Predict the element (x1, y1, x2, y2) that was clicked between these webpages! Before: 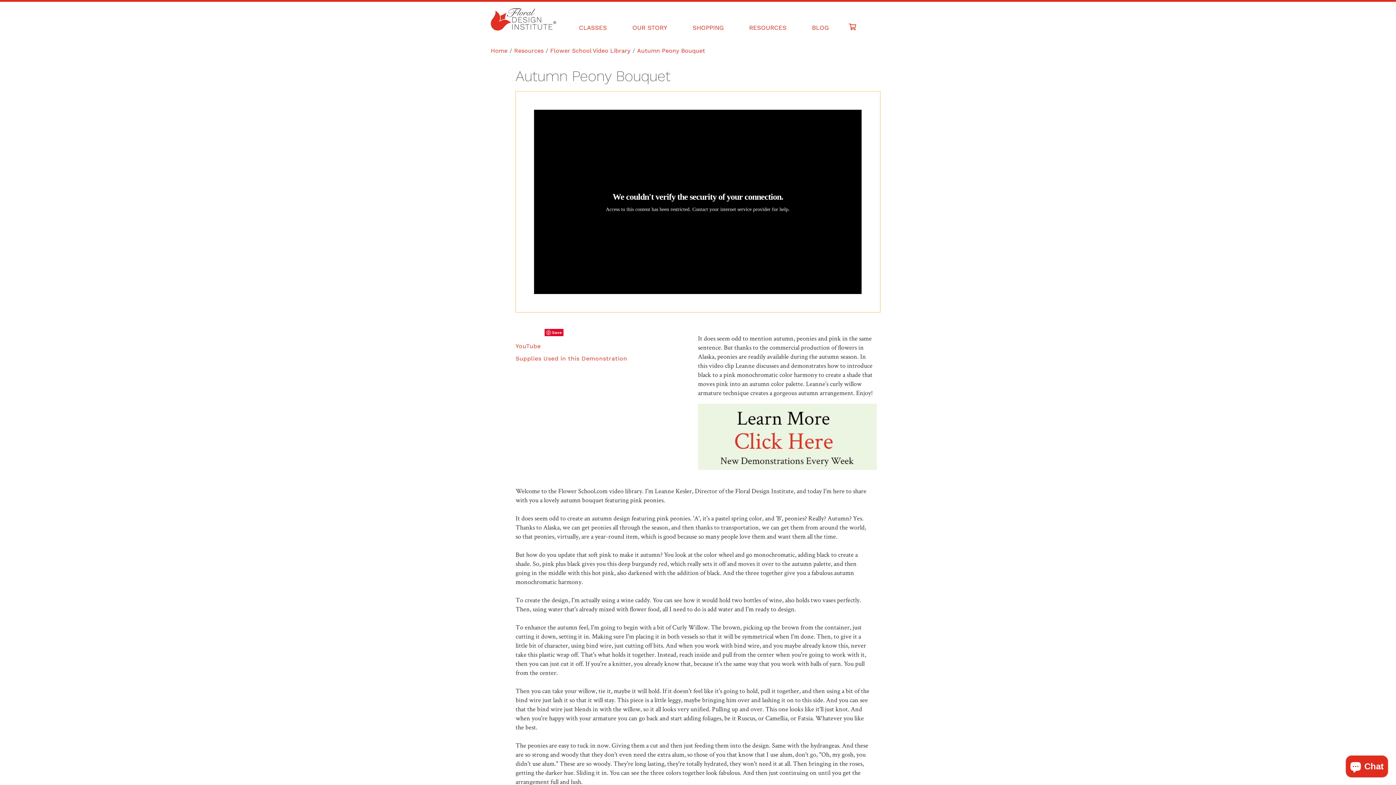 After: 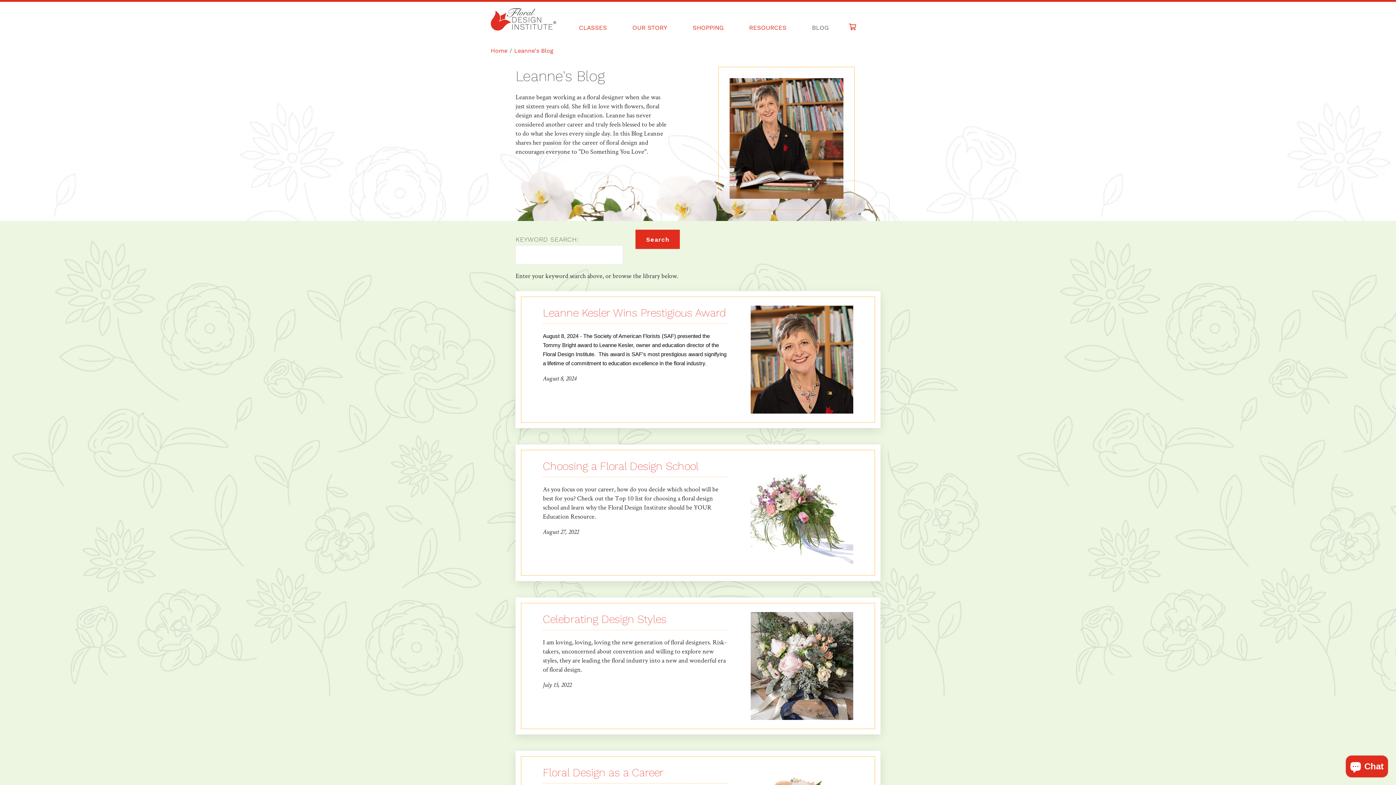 Action: label: BLOG bbox: (799, 23, 841, 31)